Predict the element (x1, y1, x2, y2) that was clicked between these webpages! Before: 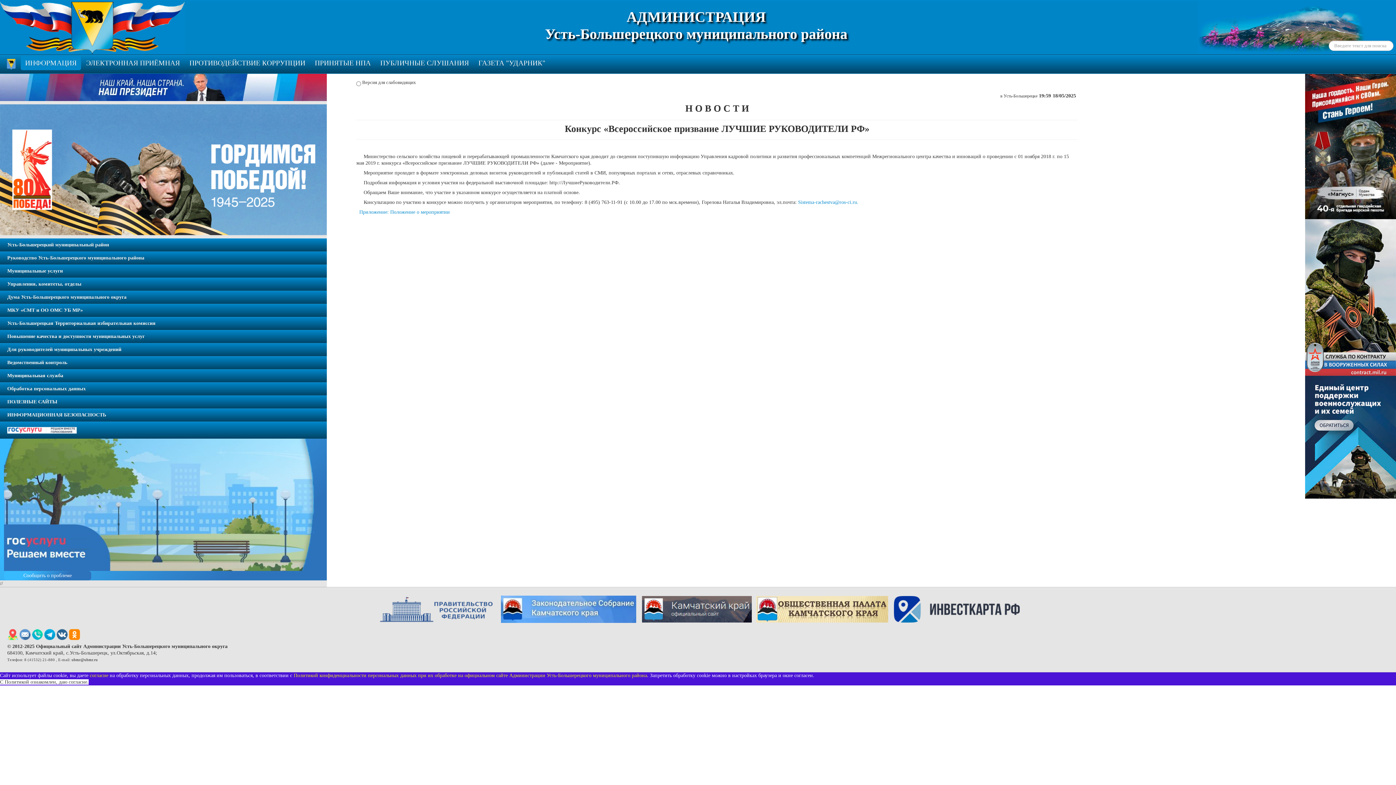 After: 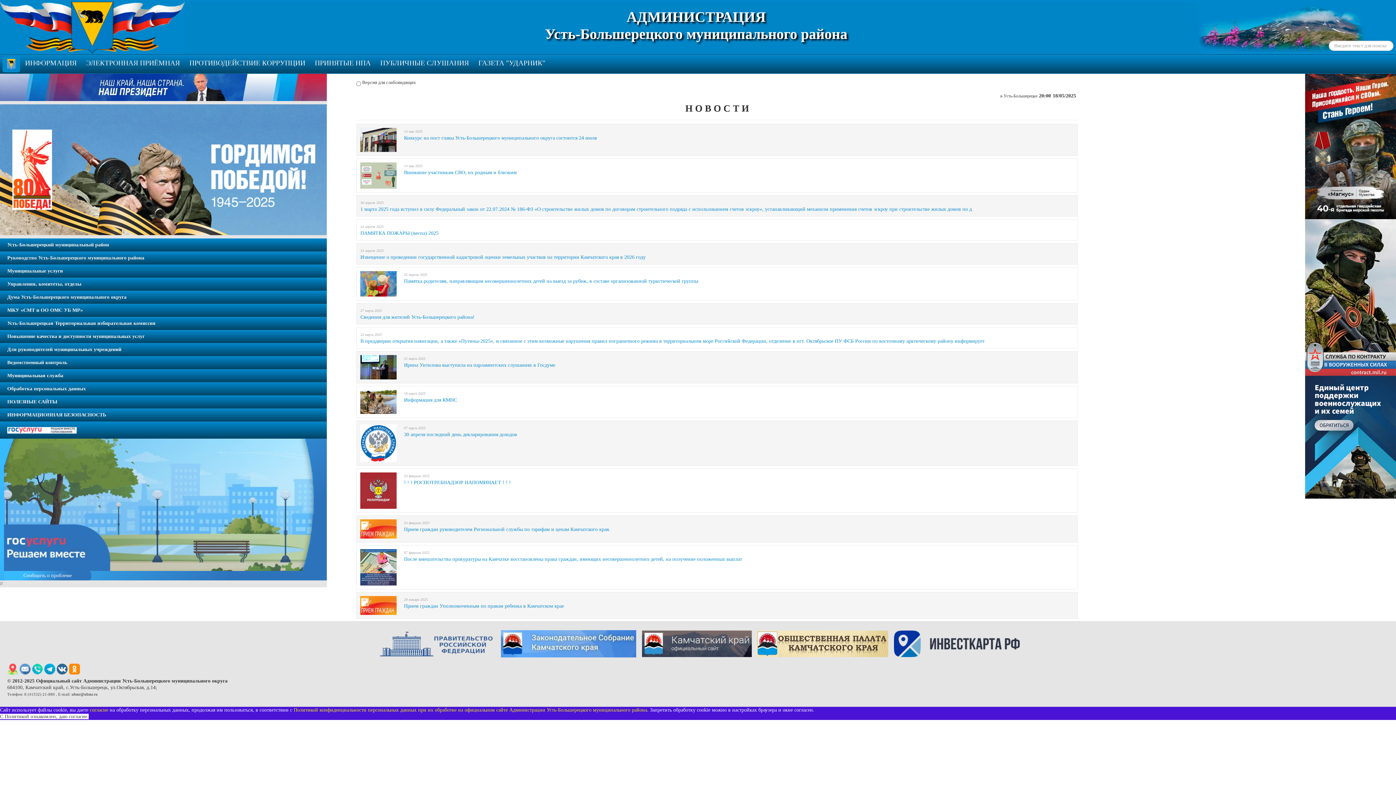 Action: bbox: (2, 56, 20, 72)